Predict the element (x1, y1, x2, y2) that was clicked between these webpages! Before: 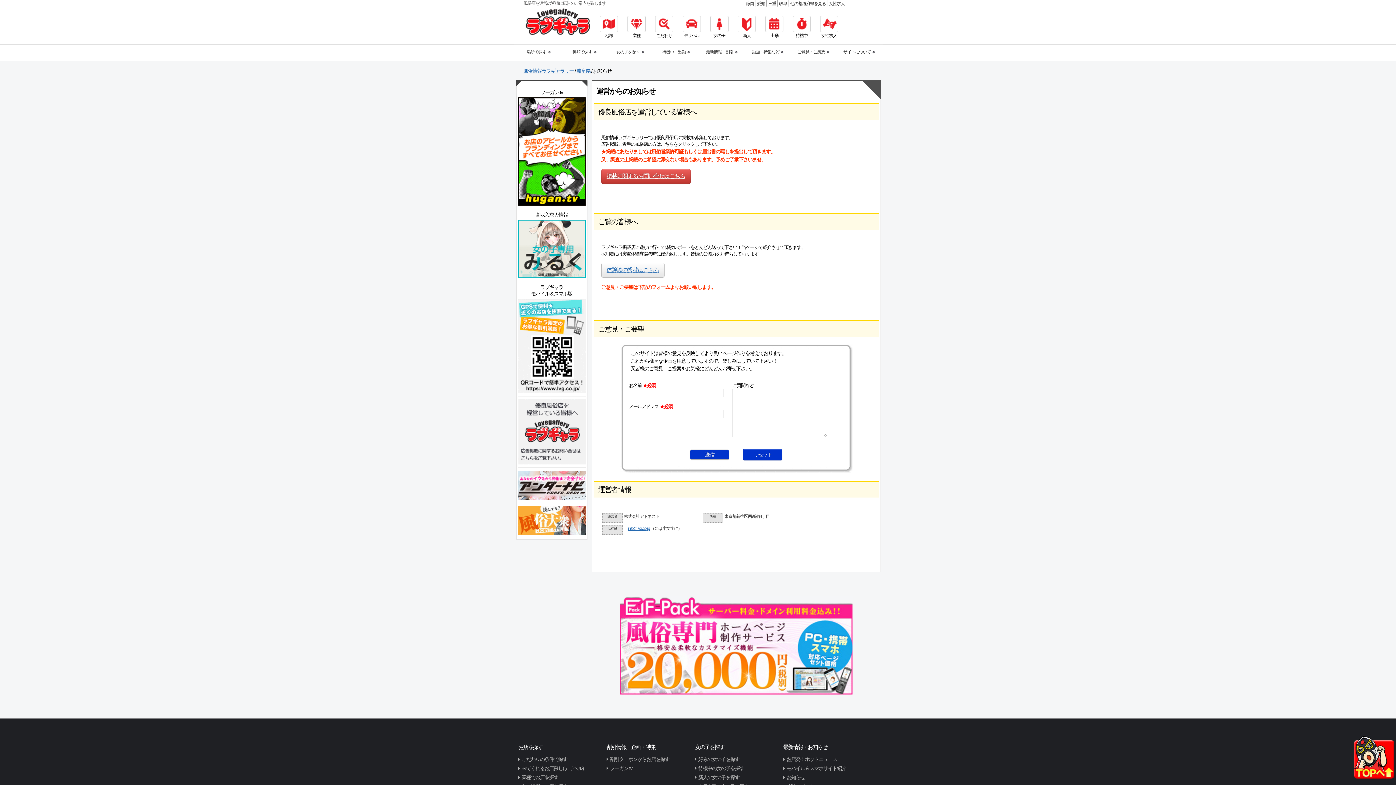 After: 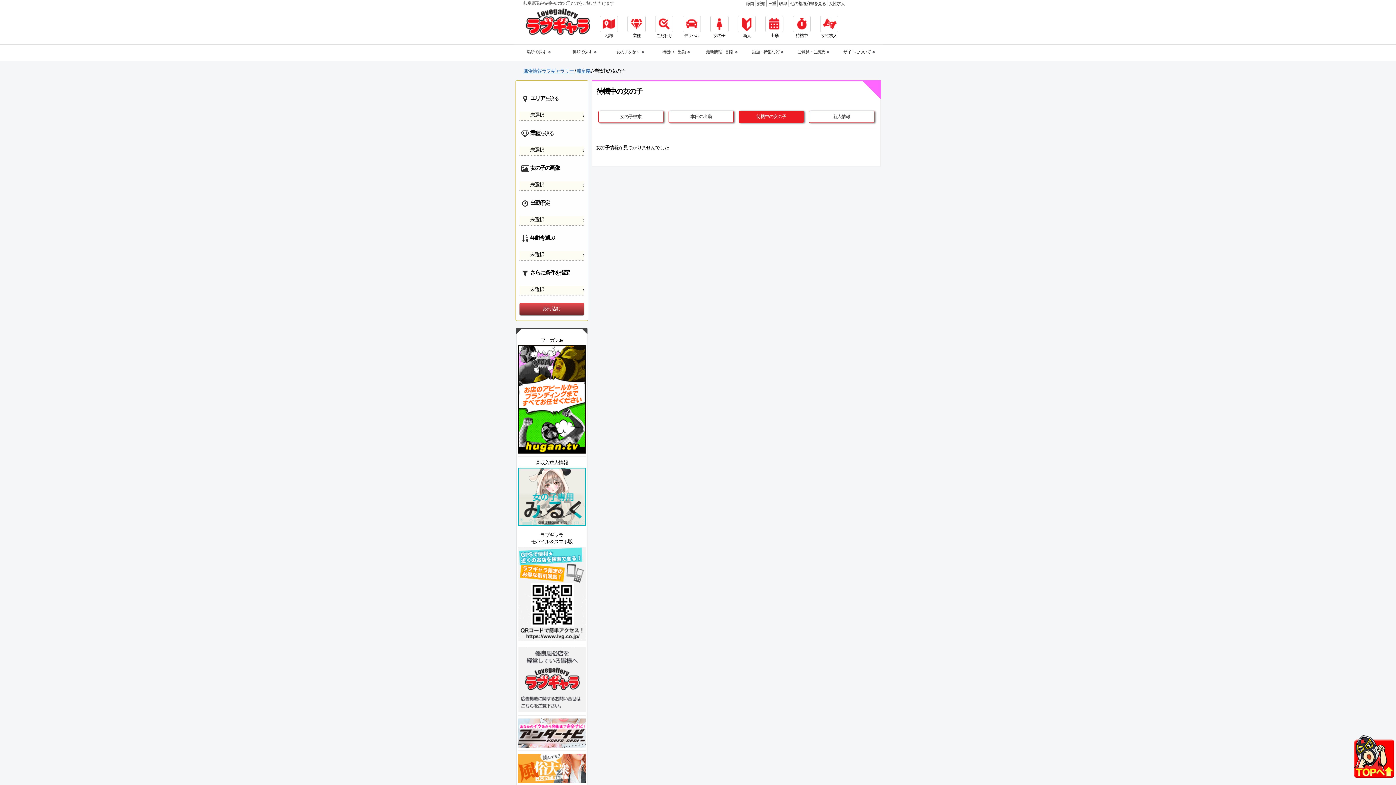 Action: label: 待機中 bbox: (793, 15, 810, 38)